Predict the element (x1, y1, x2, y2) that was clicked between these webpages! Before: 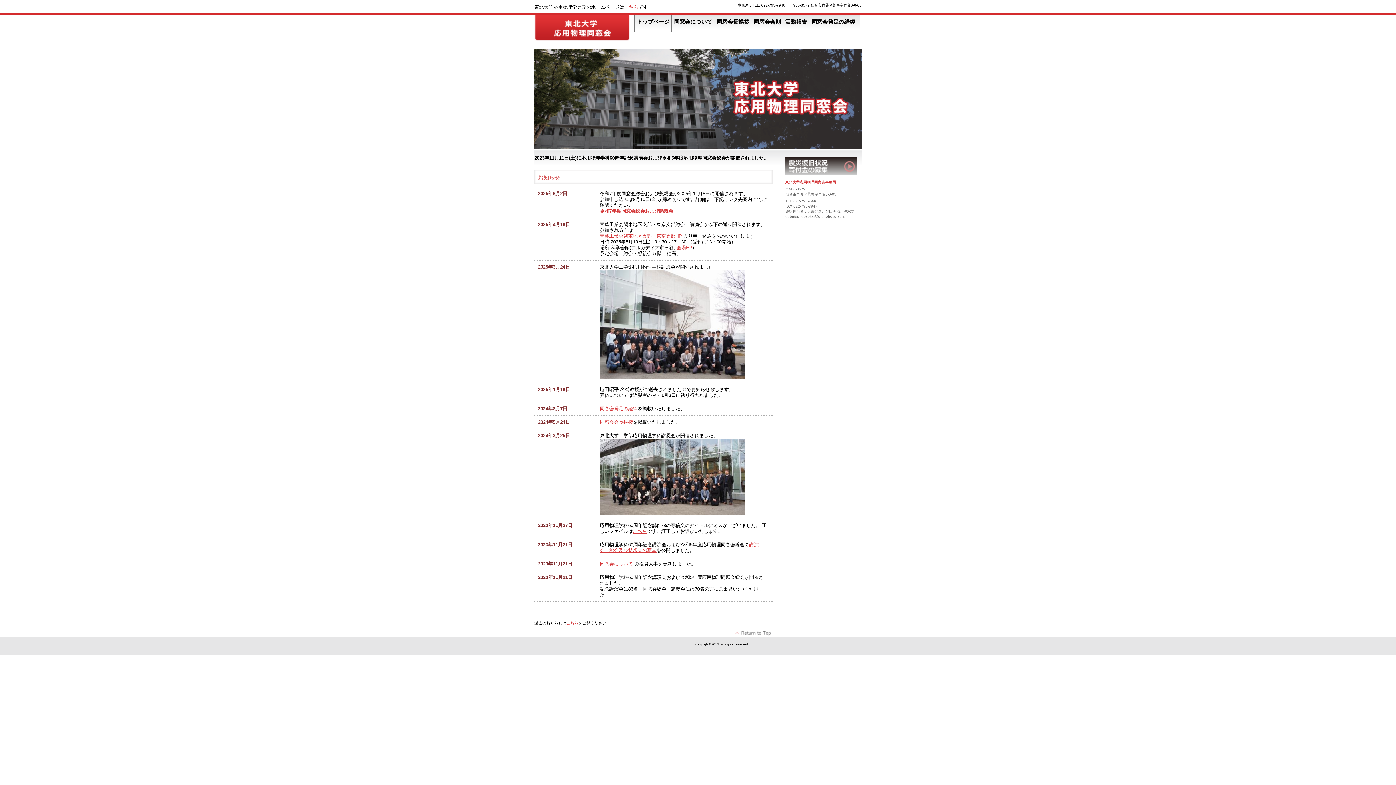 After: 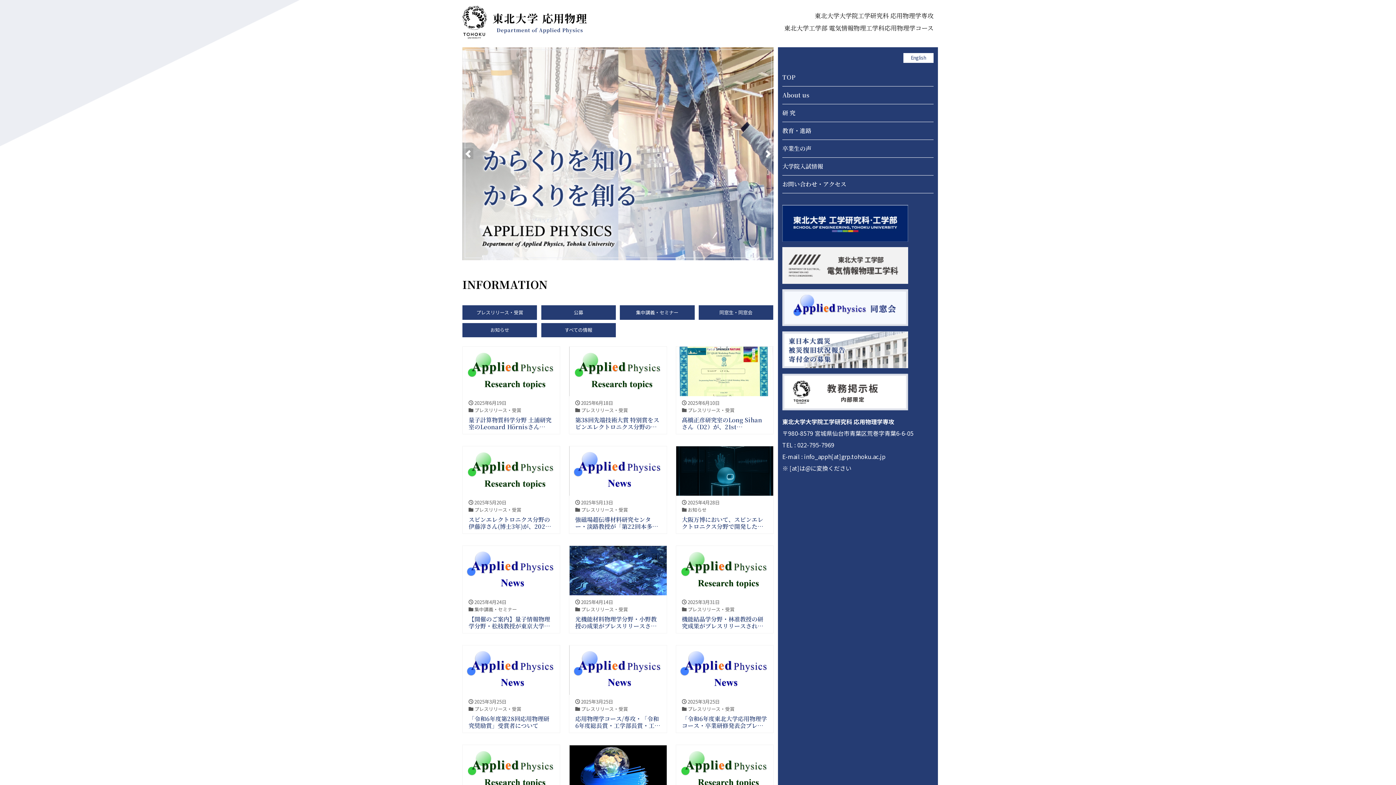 Action: label: こちら bbox: (624, 4, 638, 9)